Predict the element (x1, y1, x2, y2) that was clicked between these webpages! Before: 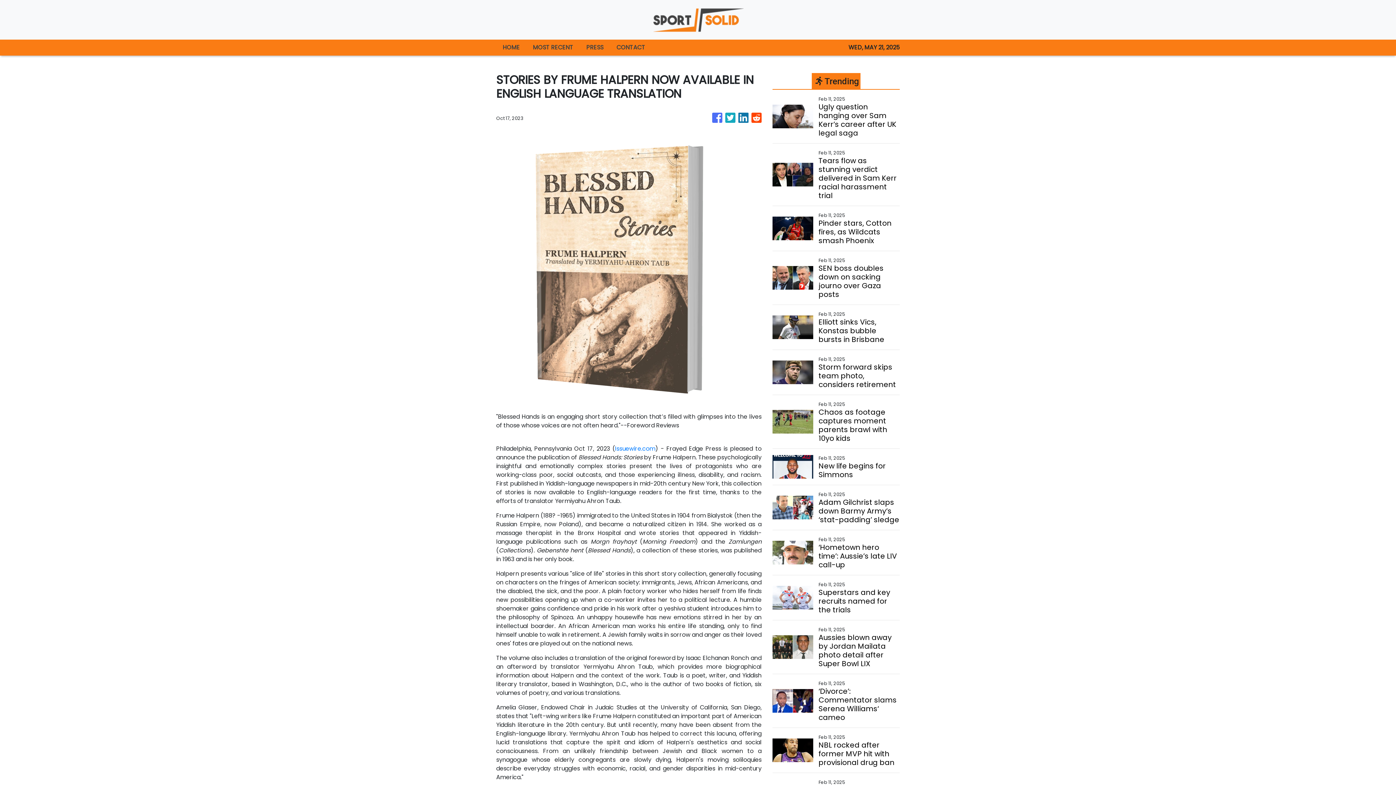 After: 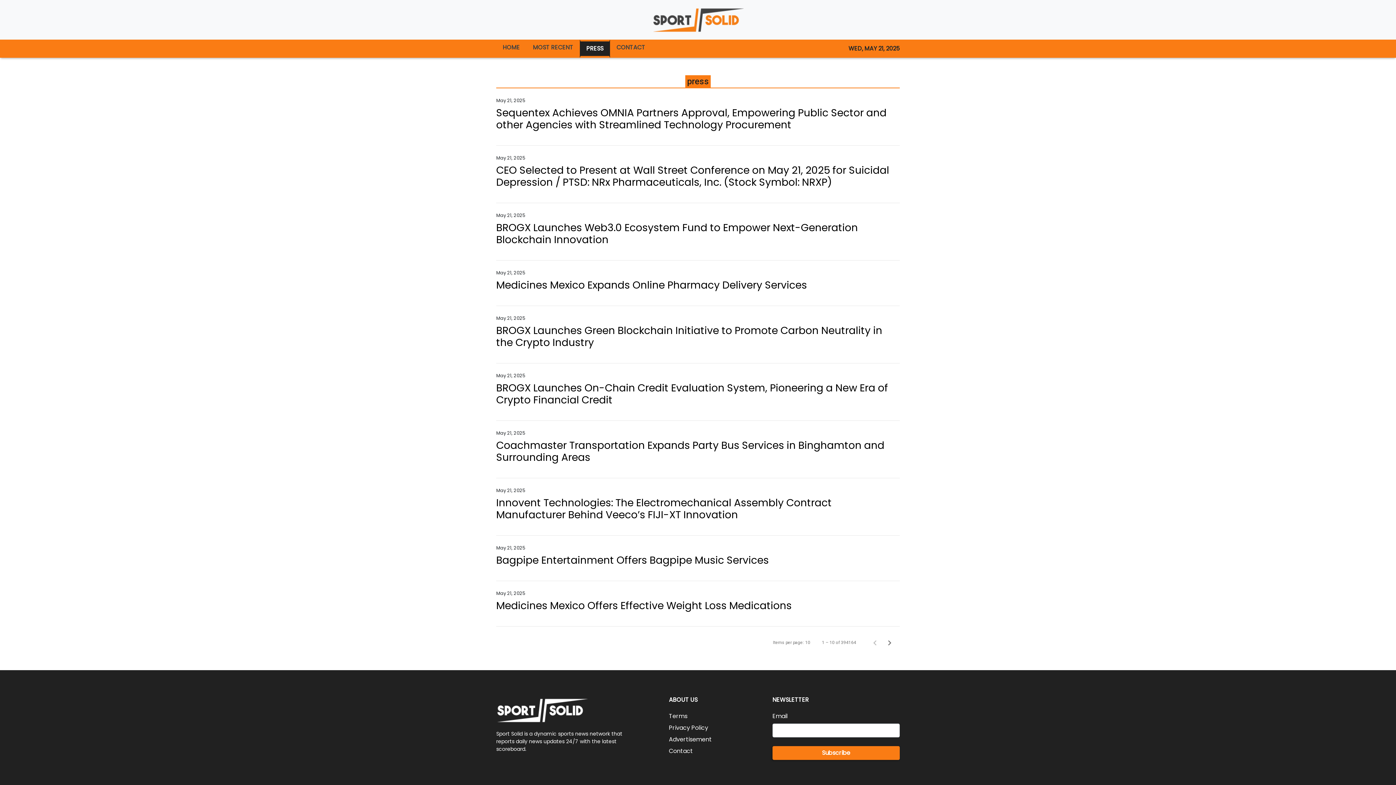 Action: bbox: (580, 39, 610, 55) label: PRESS